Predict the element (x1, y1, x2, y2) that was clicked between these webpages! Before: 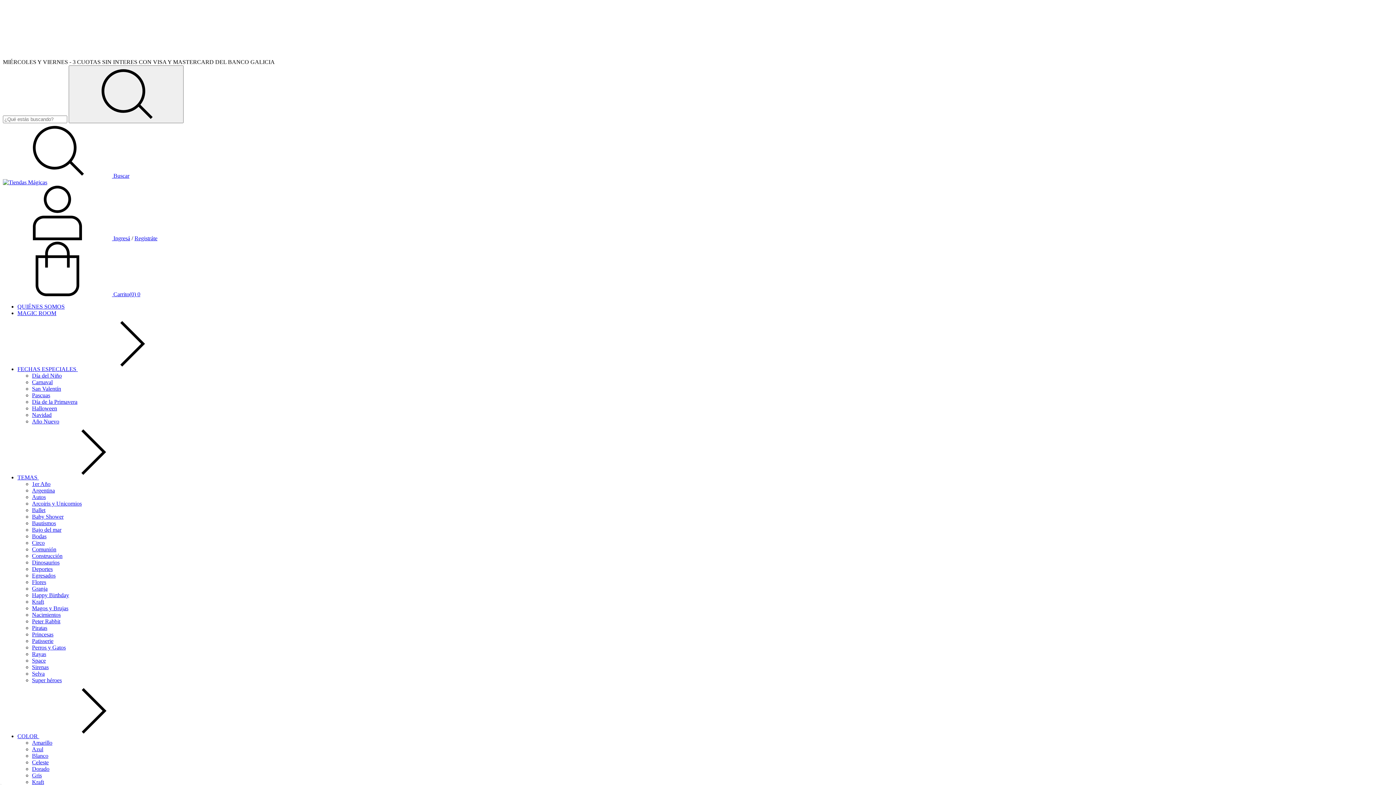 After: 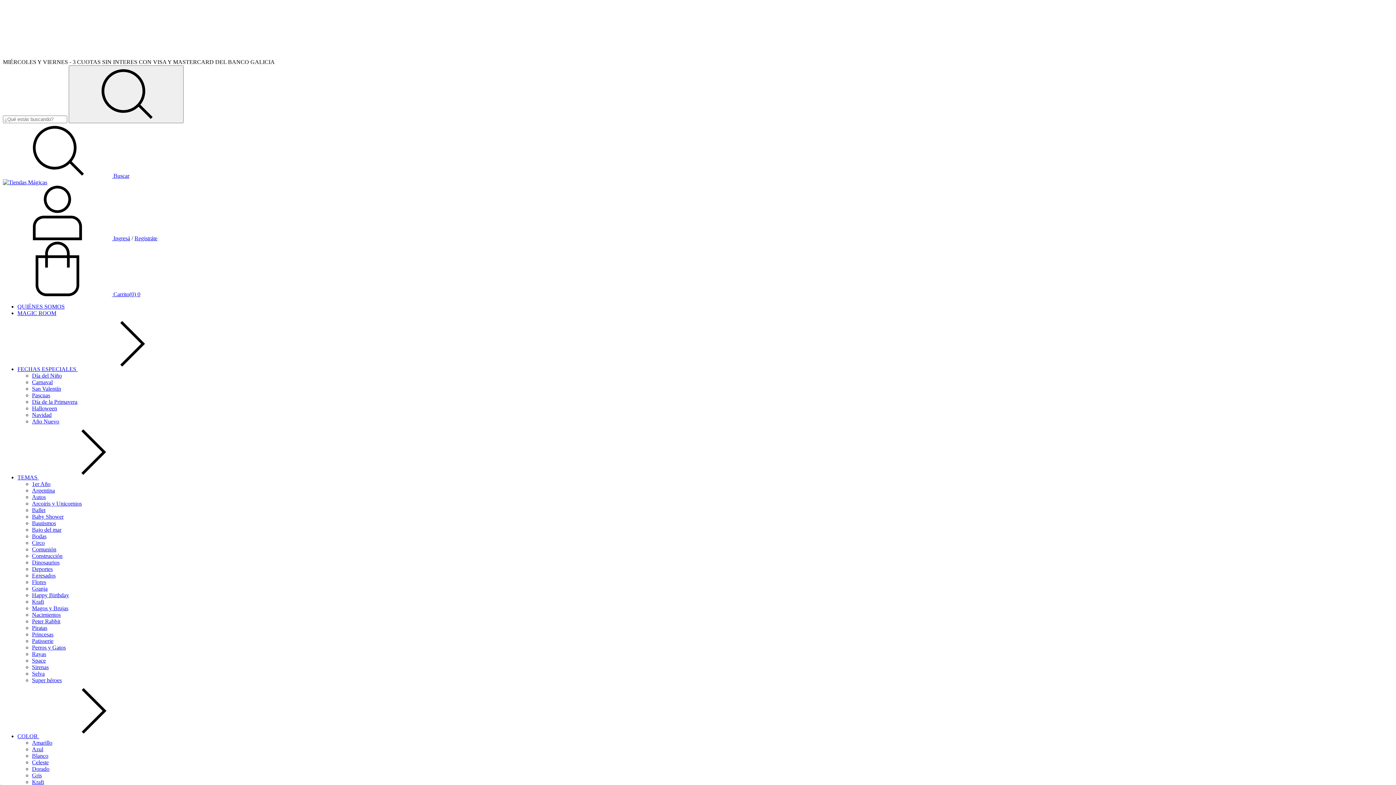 Action: label: Kraft bbox: (32, 598, 44, 605)